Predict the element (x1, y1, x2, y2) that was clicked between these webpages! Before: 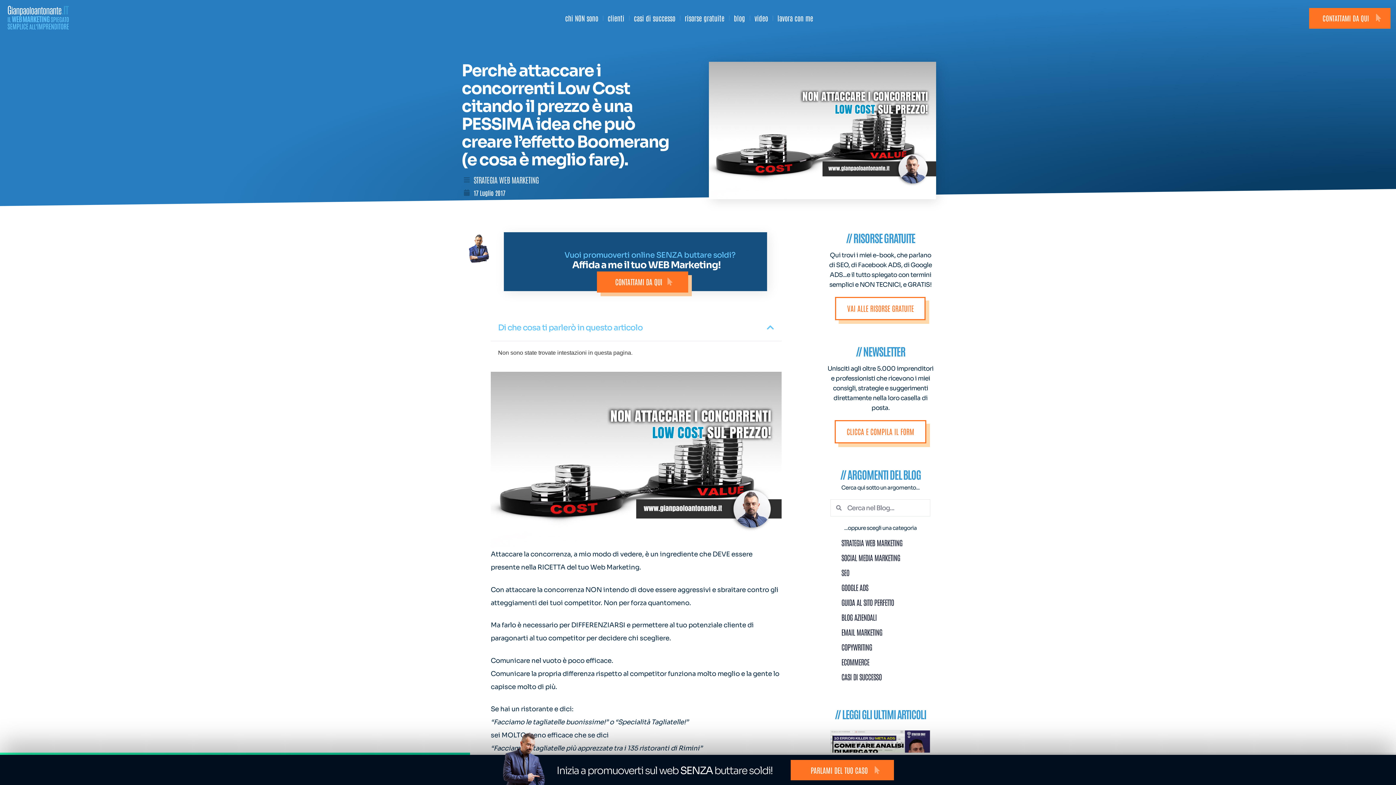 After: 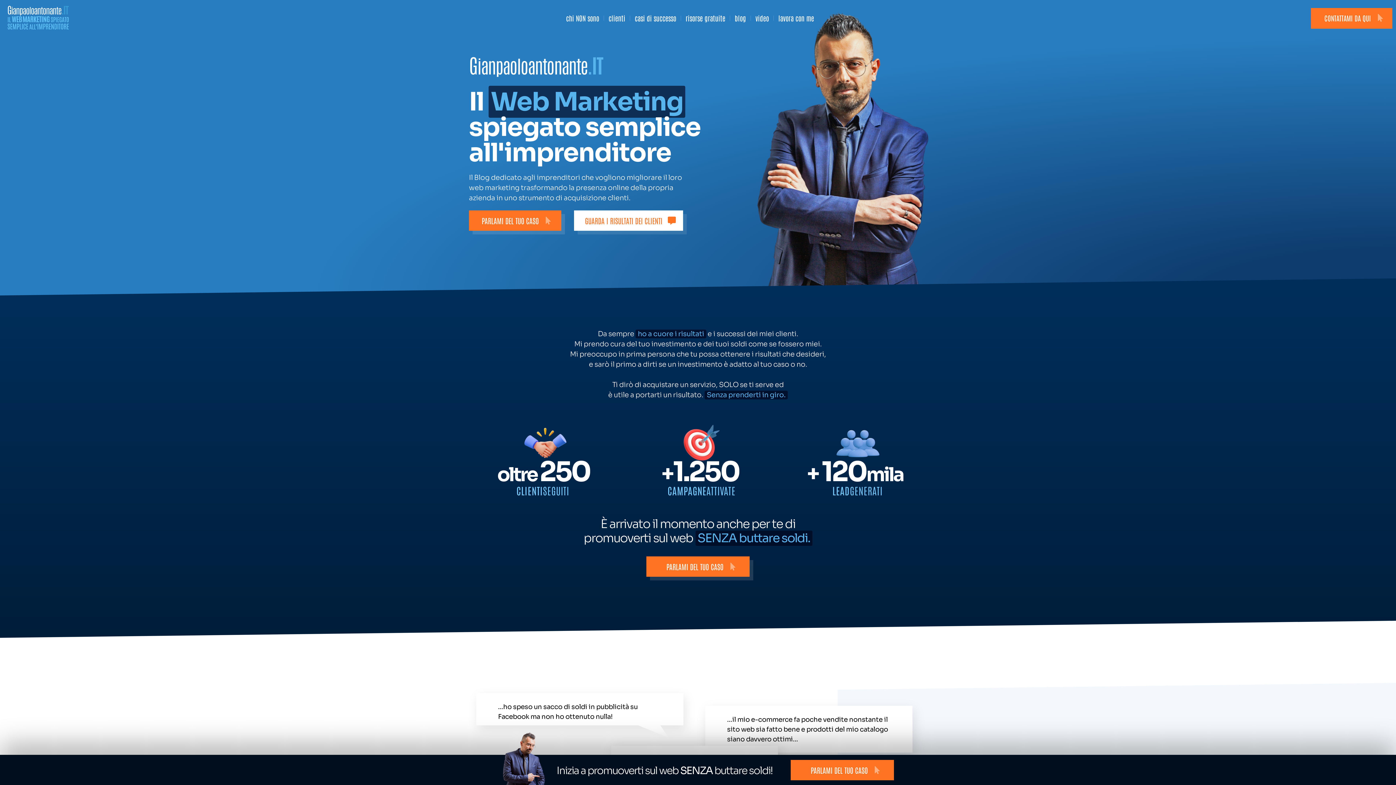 Action: bbox: (463, 189, 505, 196) label: 17 Luglio 2017